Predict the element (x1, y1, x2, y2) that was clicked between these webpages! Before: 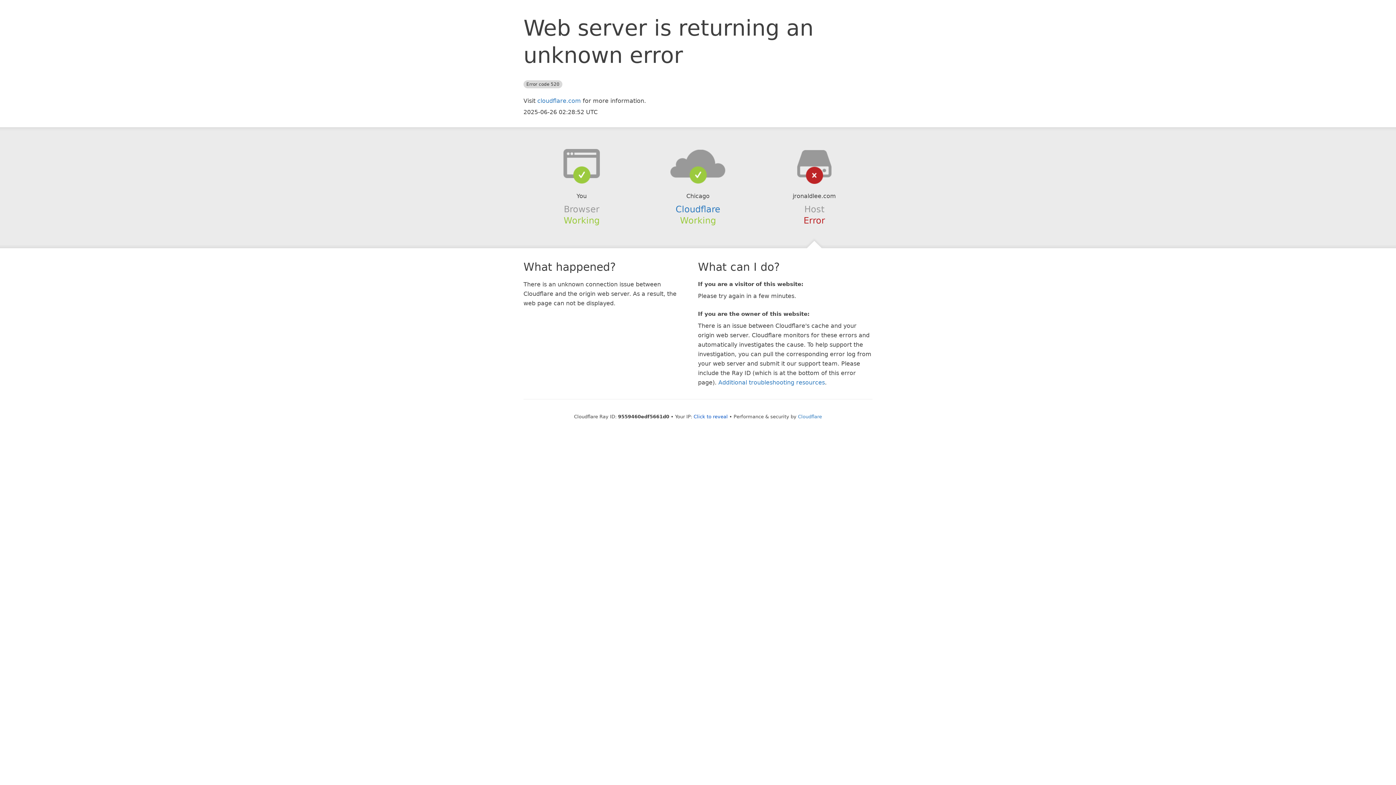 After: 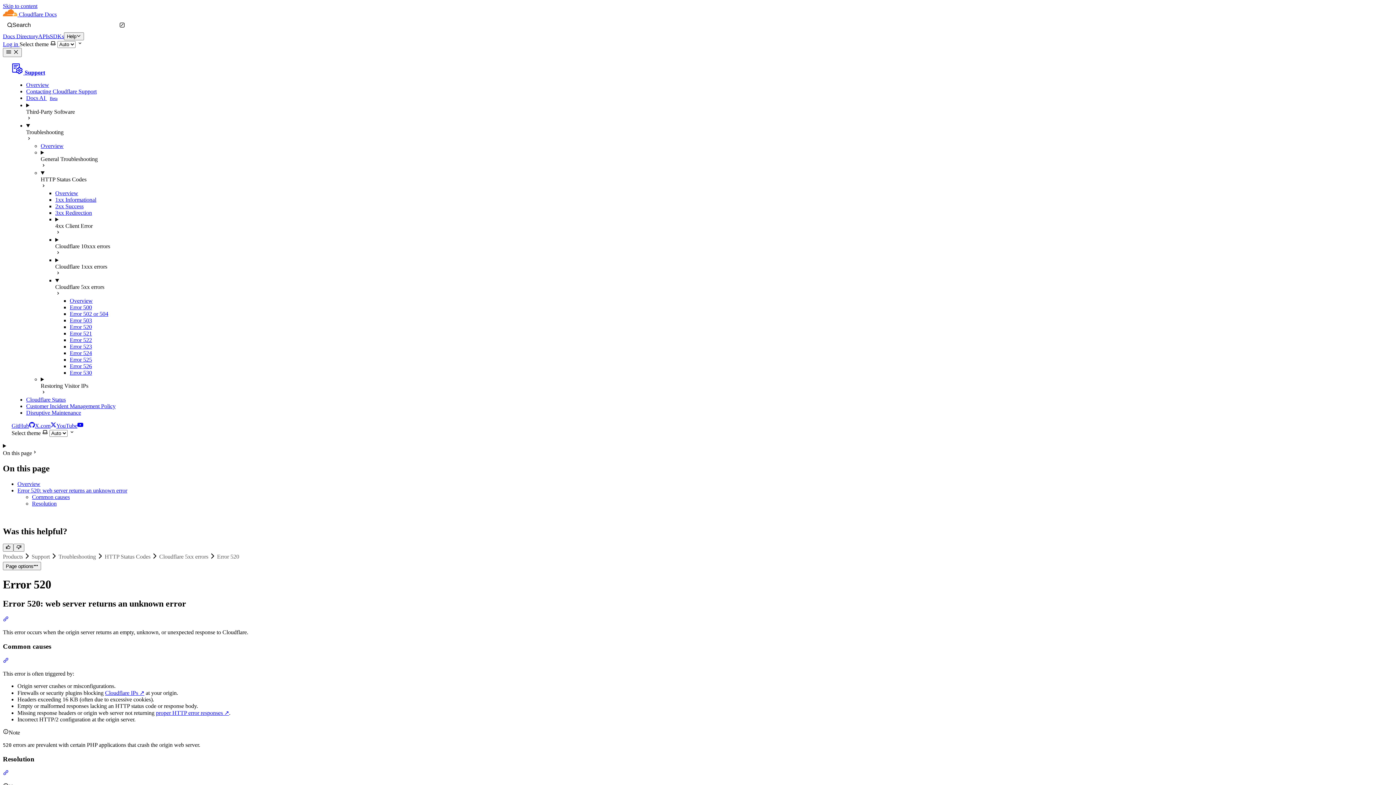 Action: label: Additional troubleshooting resources bbox: (718, 379, 825, 386)